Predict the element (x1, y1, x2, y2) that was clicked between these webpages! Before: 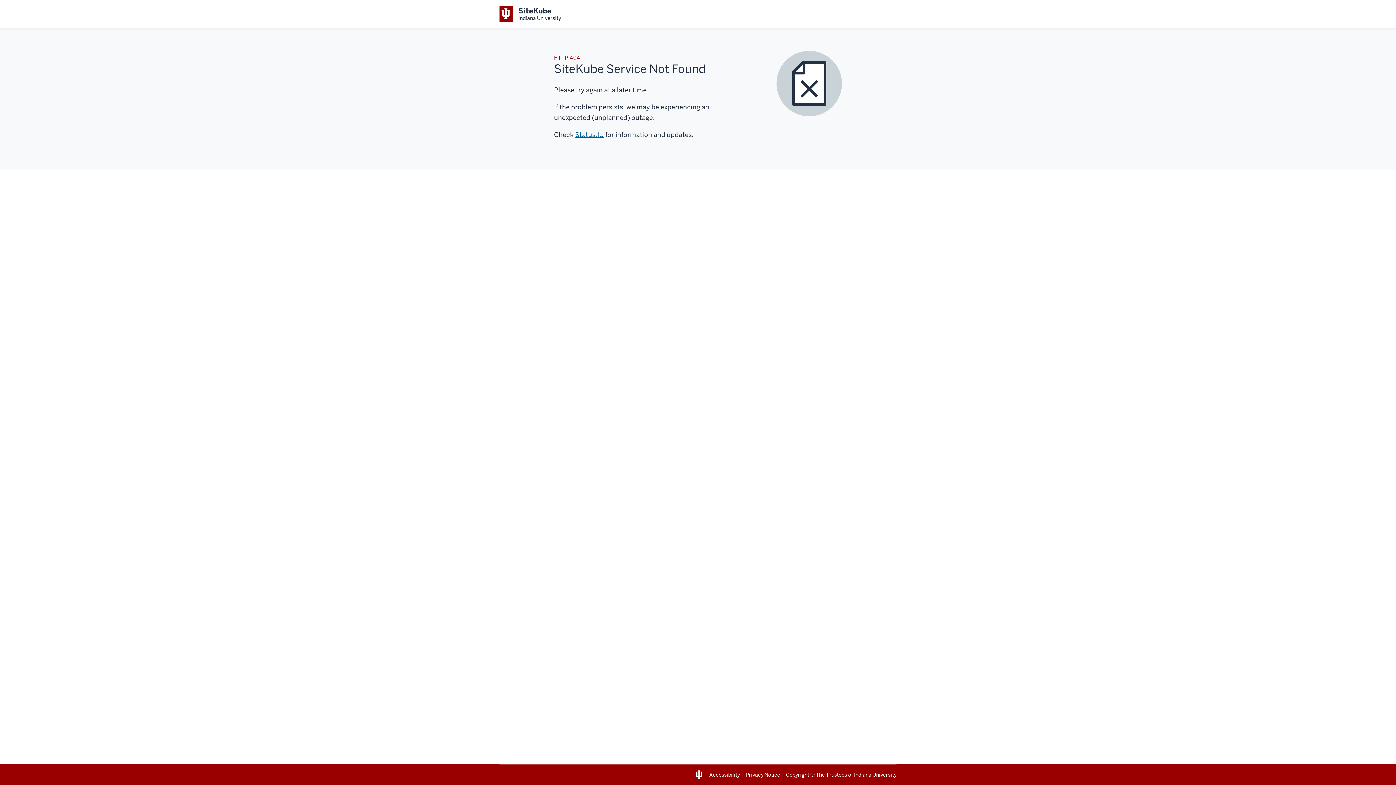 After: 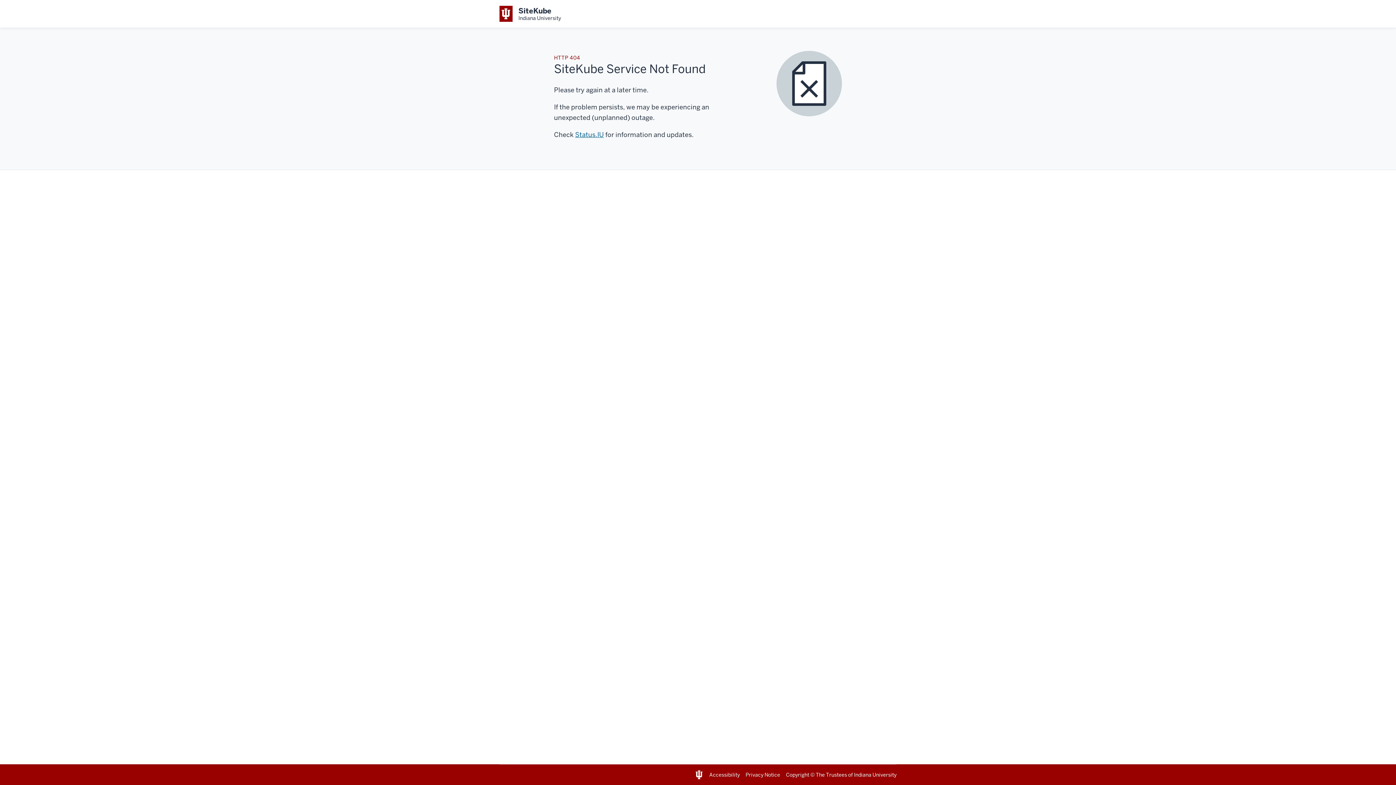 Action: label: Accessibility bbox: (709, 771, 740, 778)